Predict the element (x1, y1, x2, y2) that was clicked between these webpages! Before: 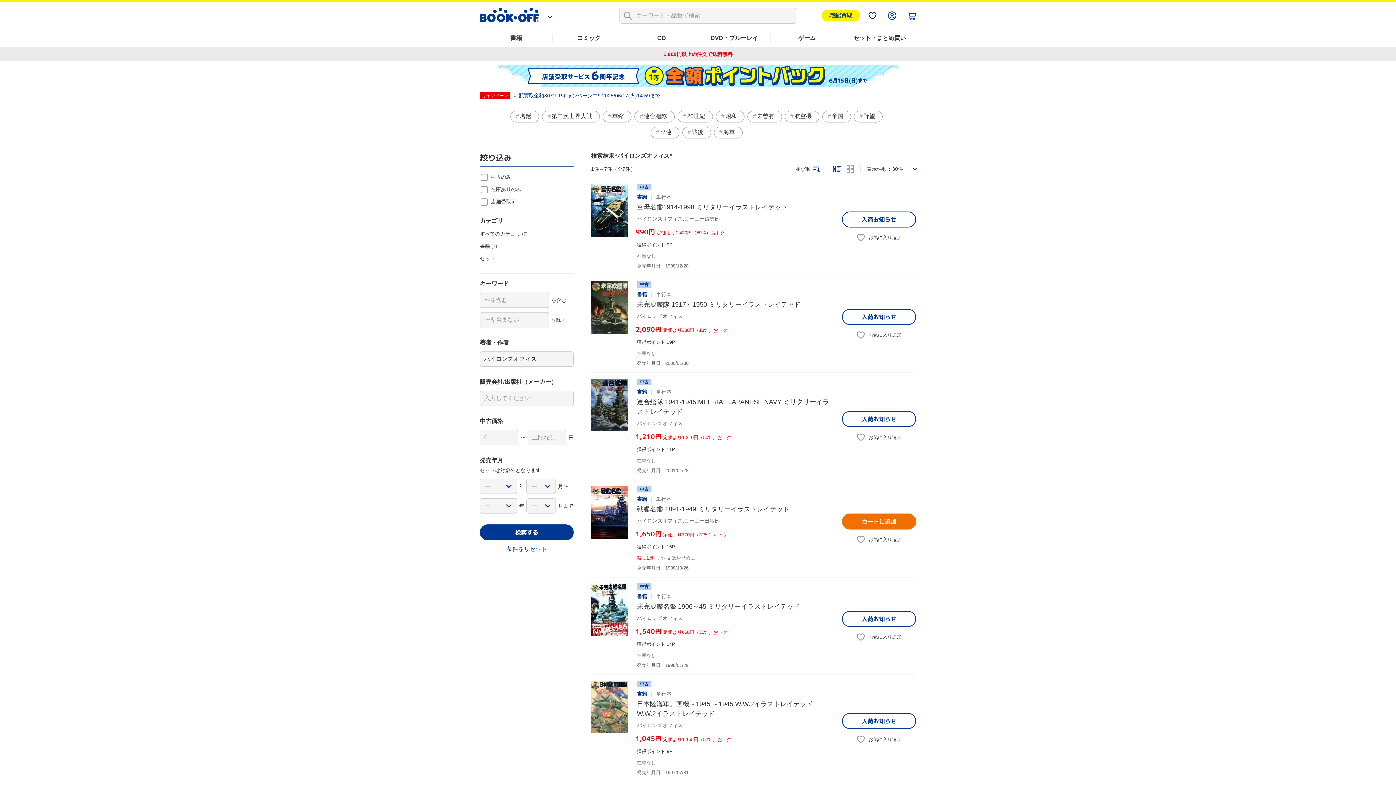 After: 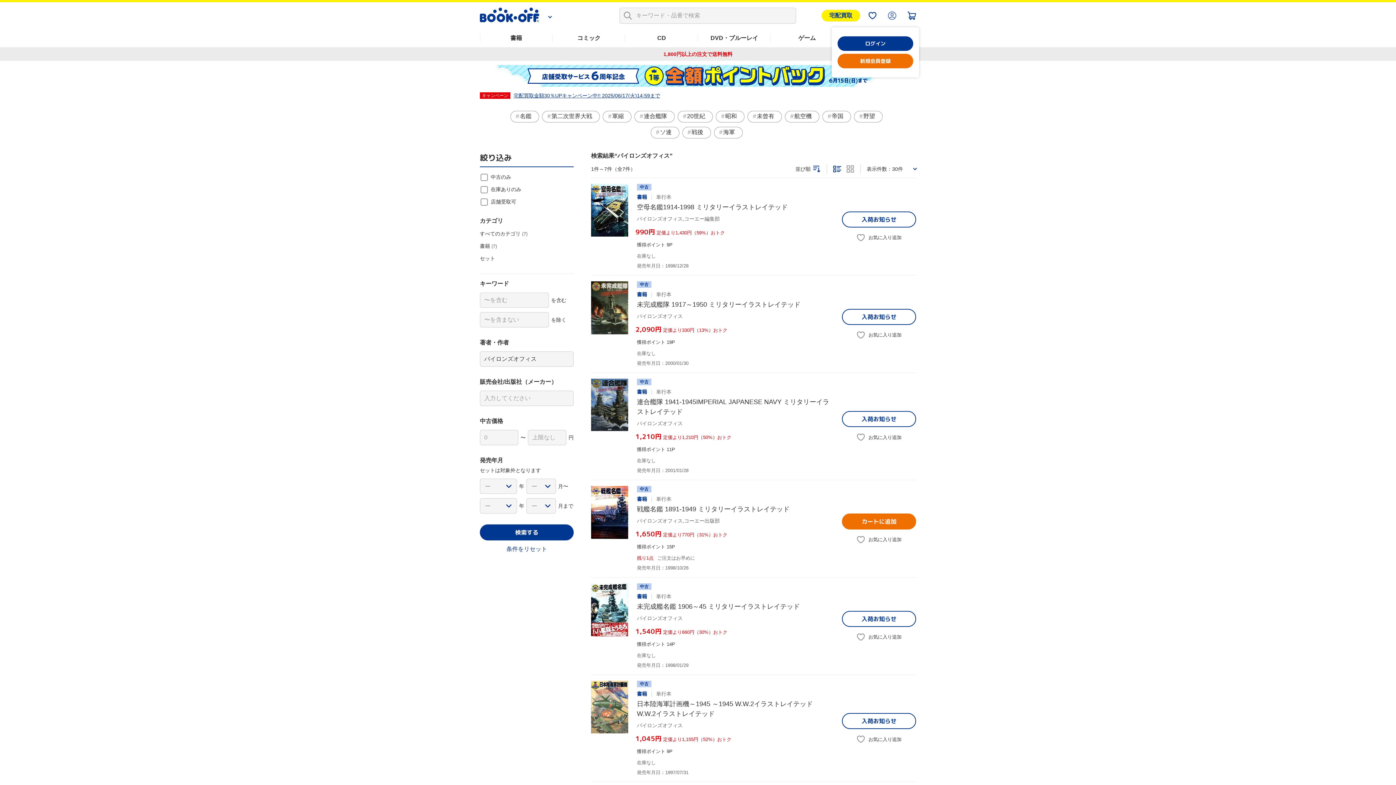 Action: bbox: (885, 8, 899, 22)